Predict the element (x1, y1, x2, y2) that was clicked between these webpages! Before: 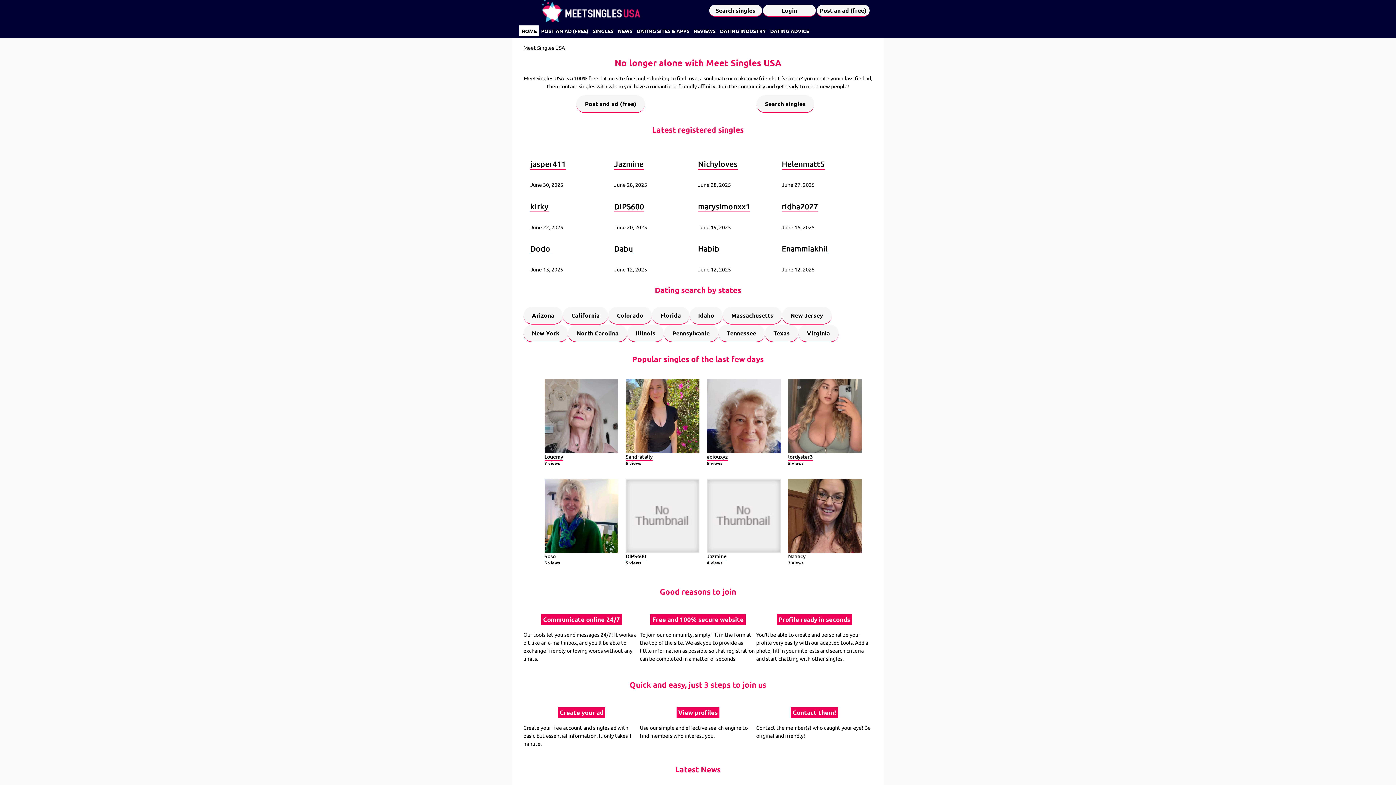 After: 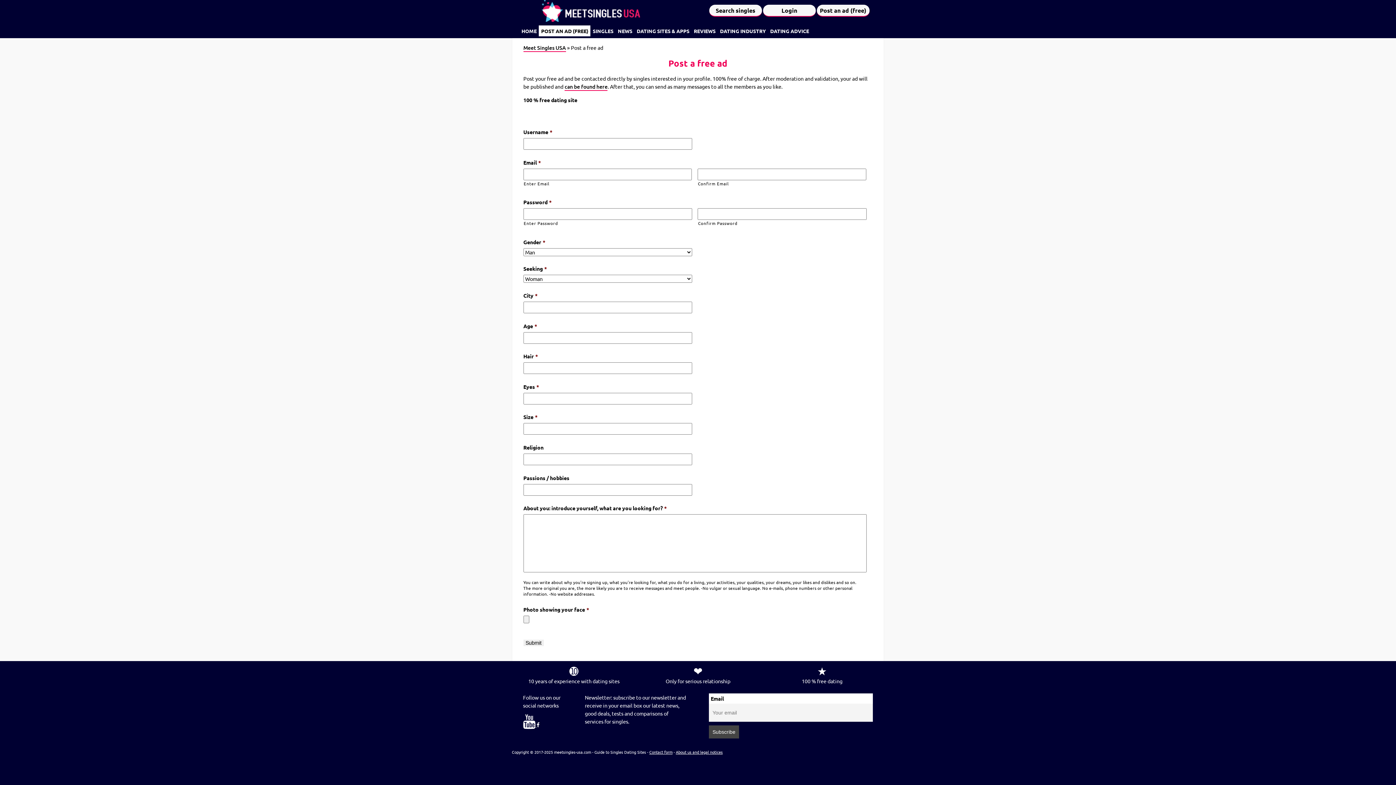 Action: label: Post an ad (free) bbox: (816, 4, 869, 16)